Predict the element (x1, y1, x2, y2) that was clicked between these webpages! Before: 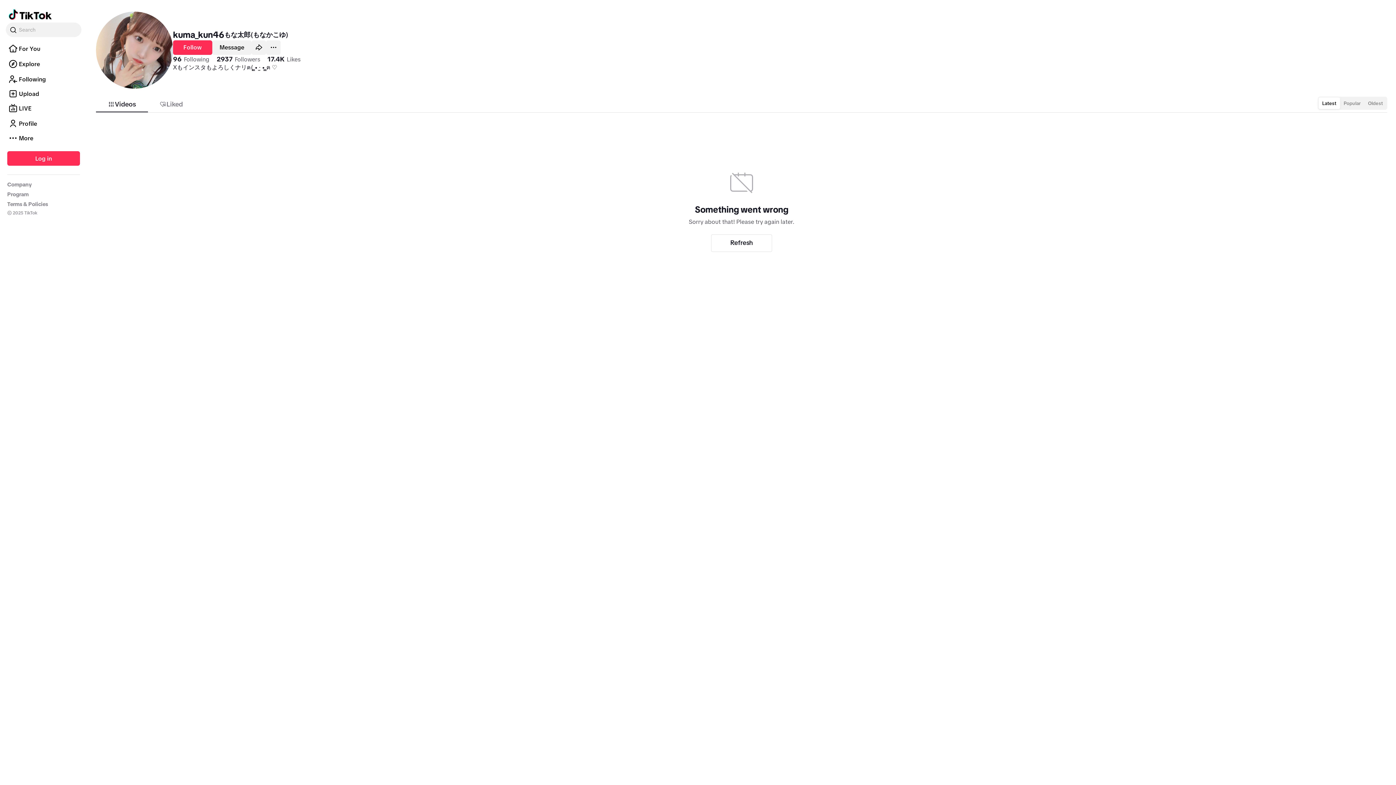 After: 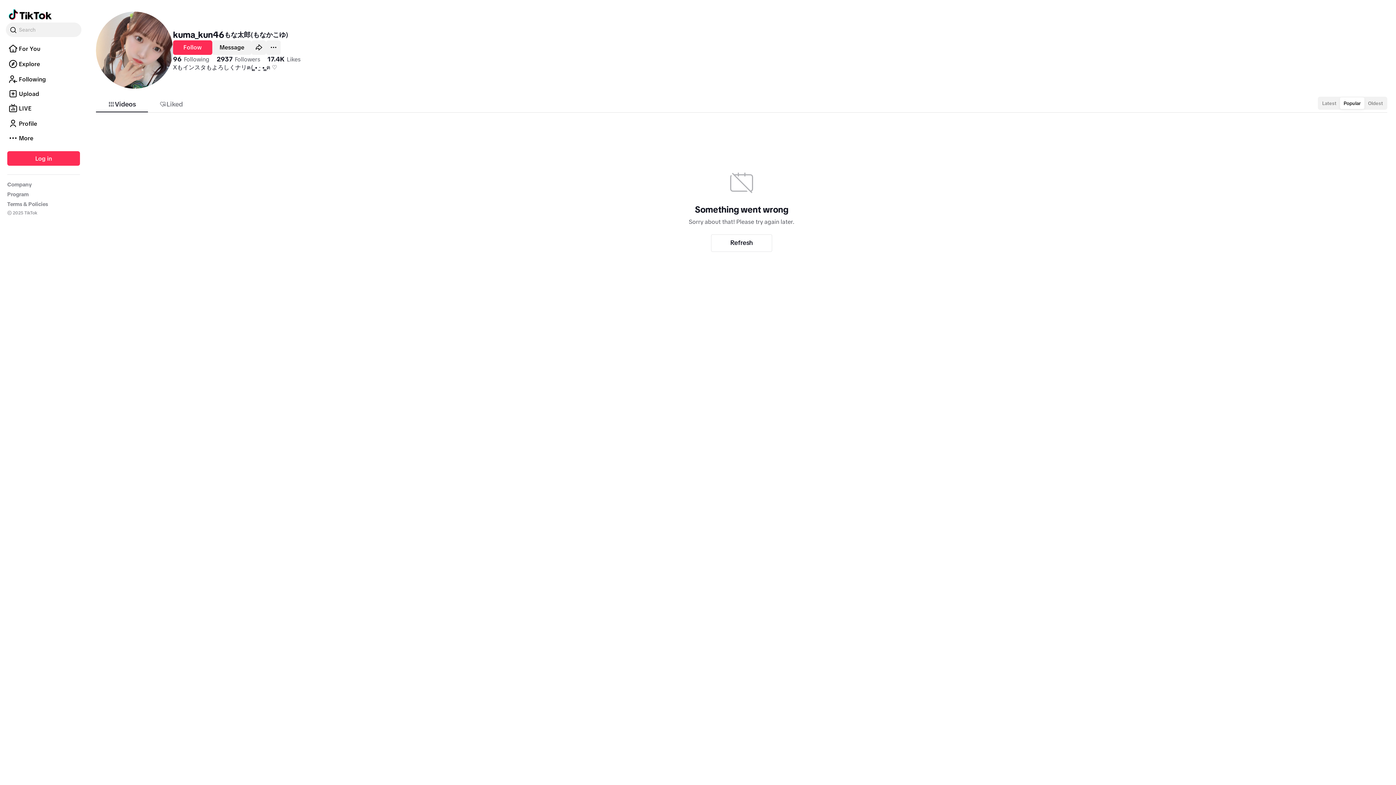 Action: label: Popular bbox: (1340, 97, 1364, 109)